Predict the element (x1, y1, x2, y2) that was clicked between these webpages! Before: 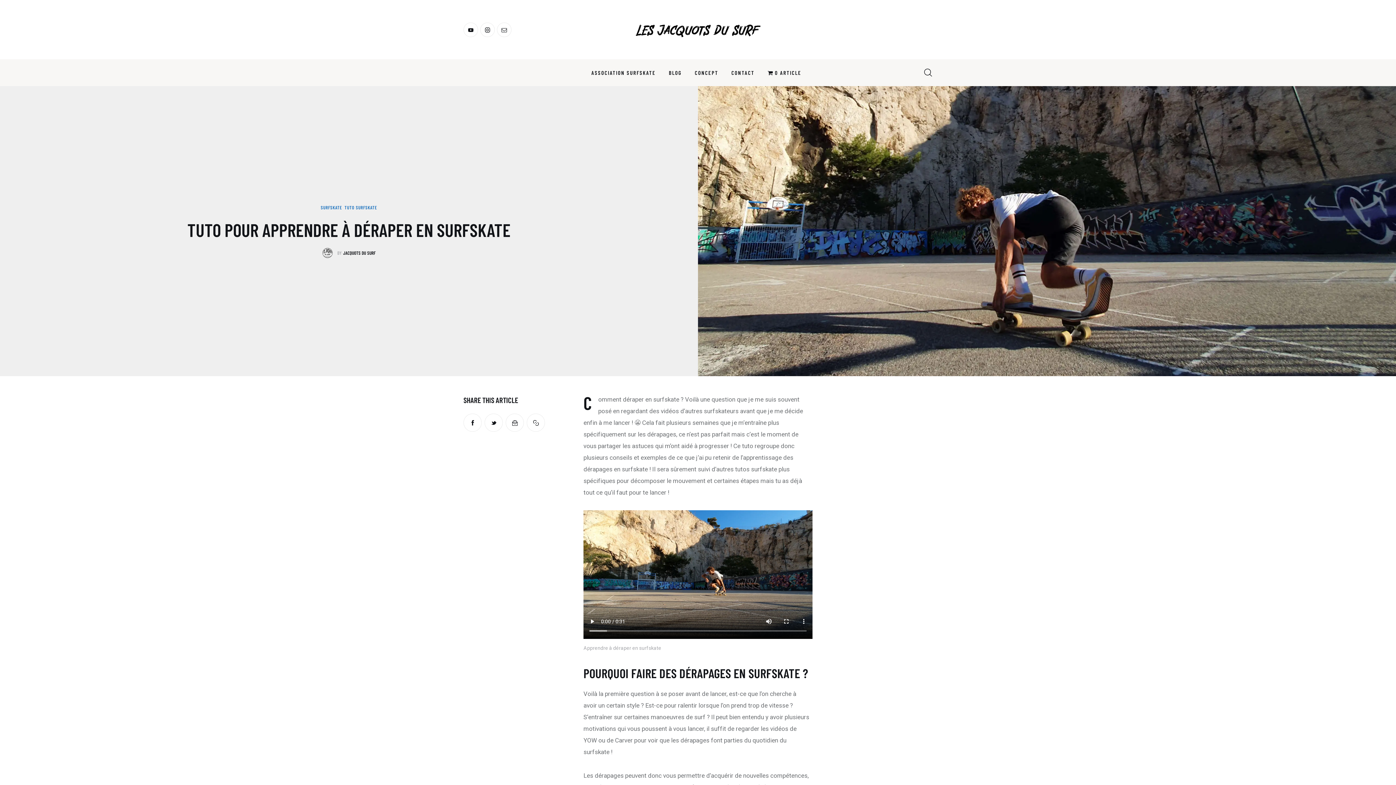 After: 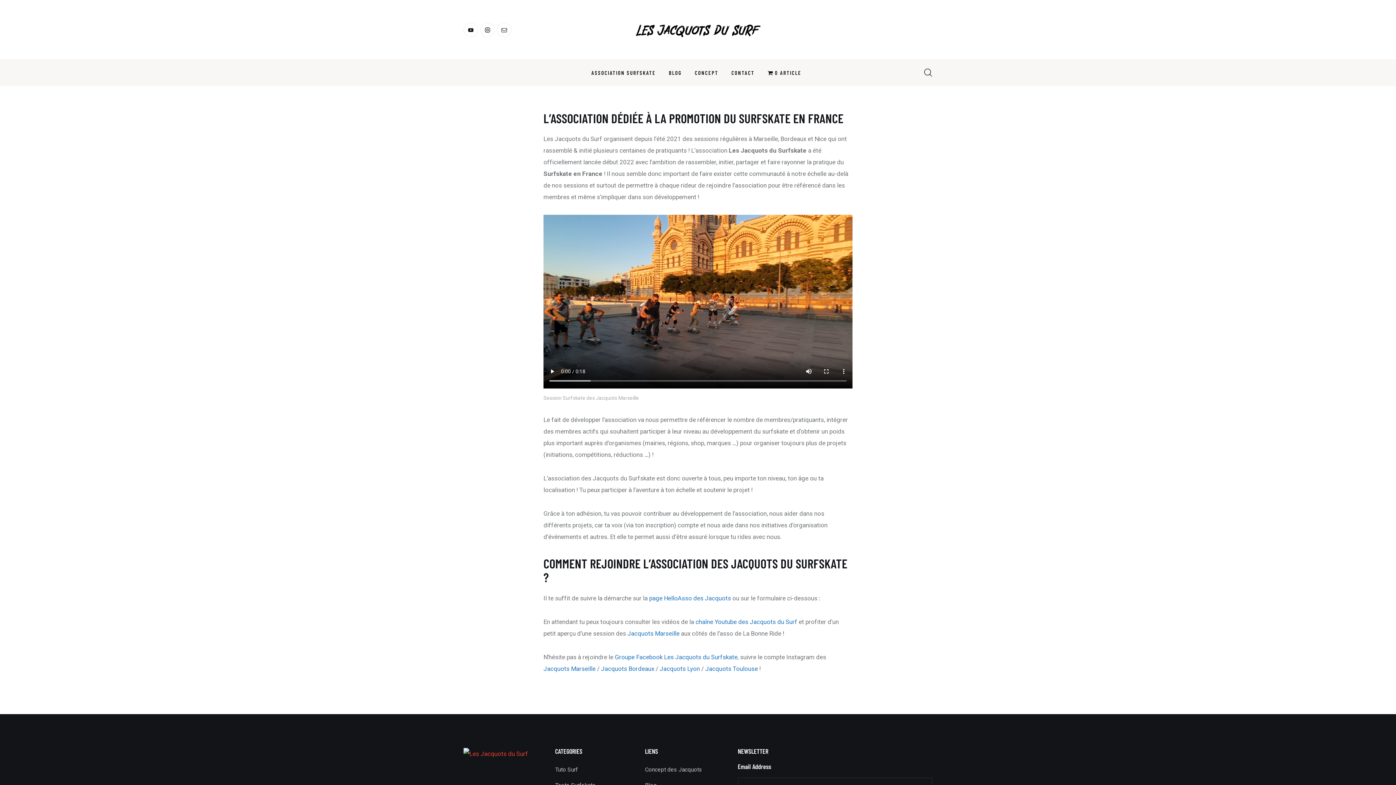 Action: bbox: (584, 63, 662, 82) label: ASSOCIATION SURFSKATE